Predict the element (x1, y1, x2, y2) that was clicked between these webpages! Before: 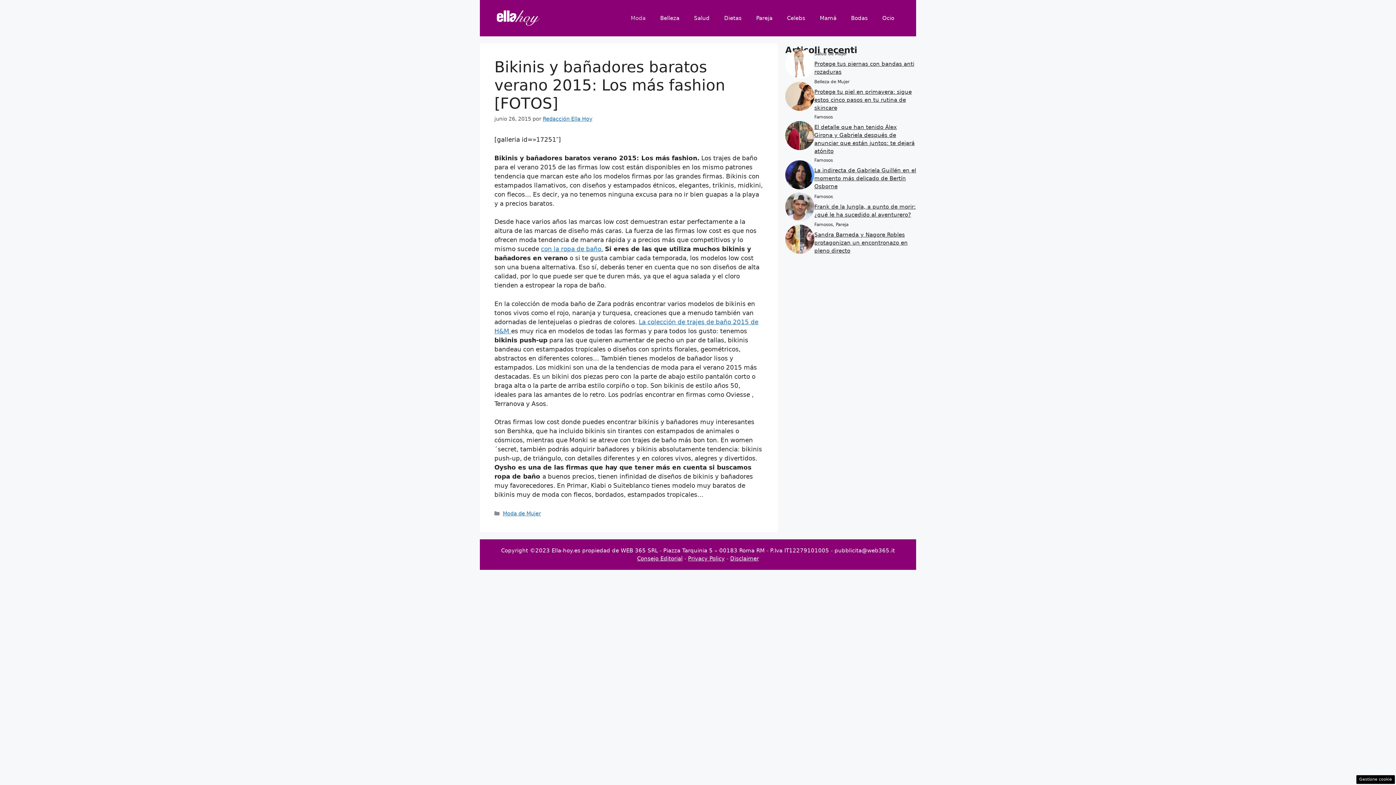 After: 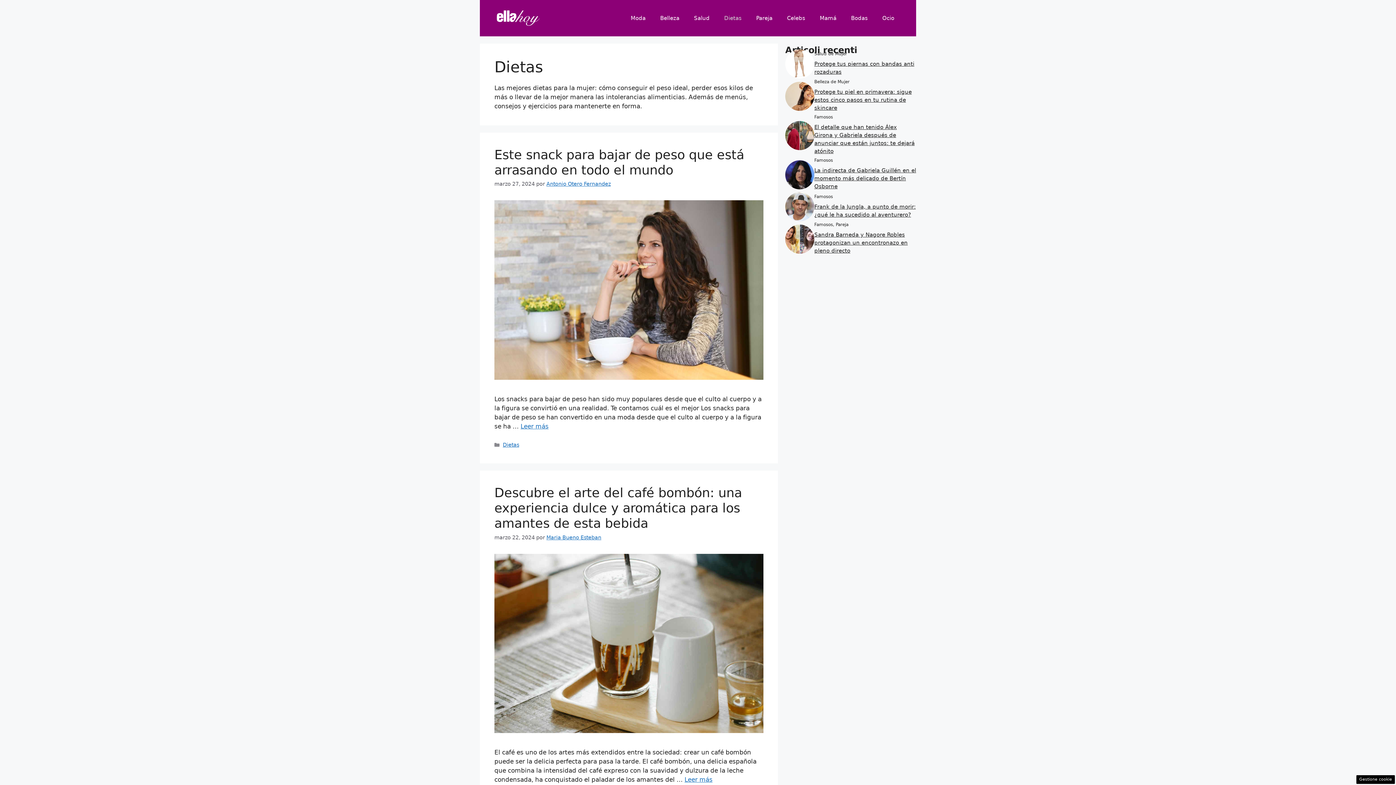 Action: bbox: (717, 7, 749, 29) label: Dietas